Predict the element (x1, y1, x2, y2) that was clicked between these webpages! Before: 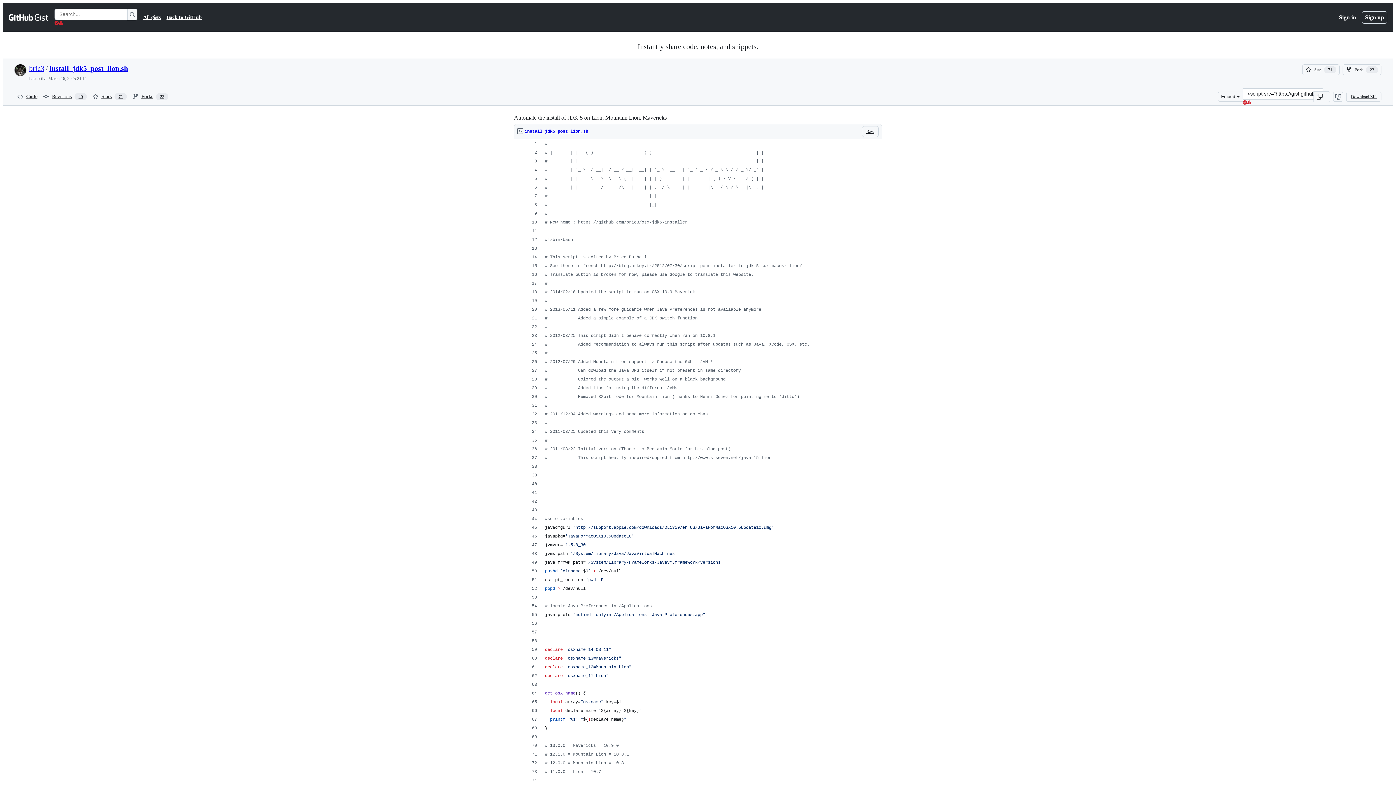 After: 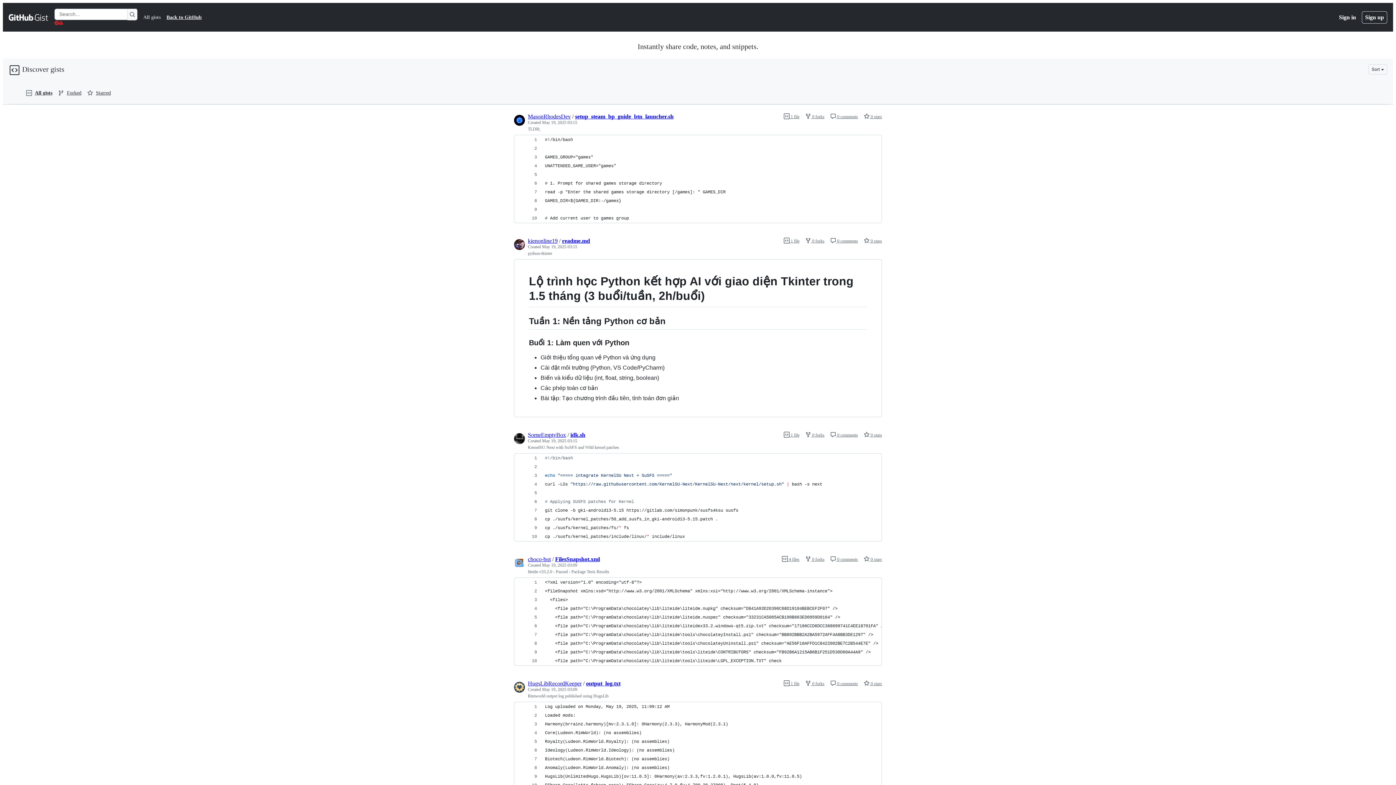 Action: bbox: (143, 13, 160, 21) label: All gists